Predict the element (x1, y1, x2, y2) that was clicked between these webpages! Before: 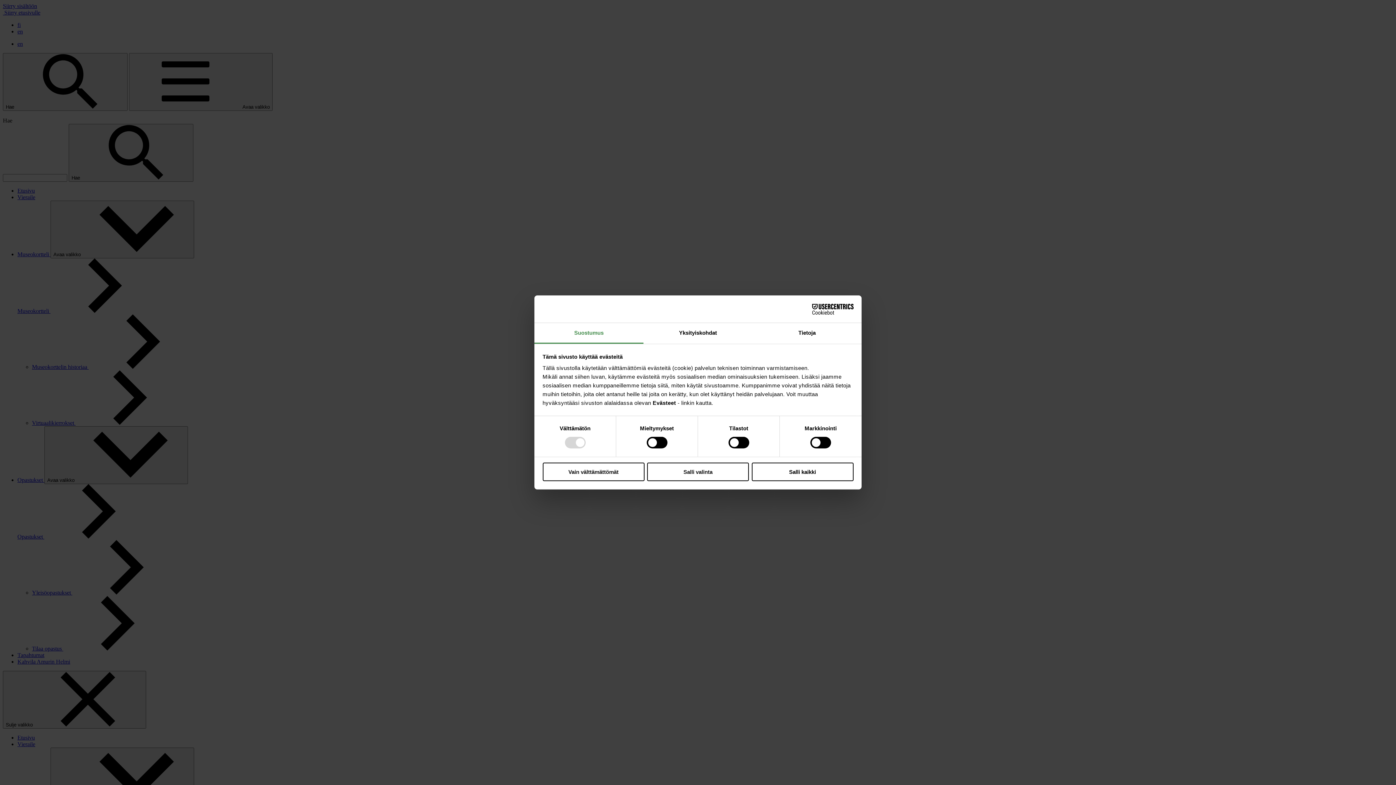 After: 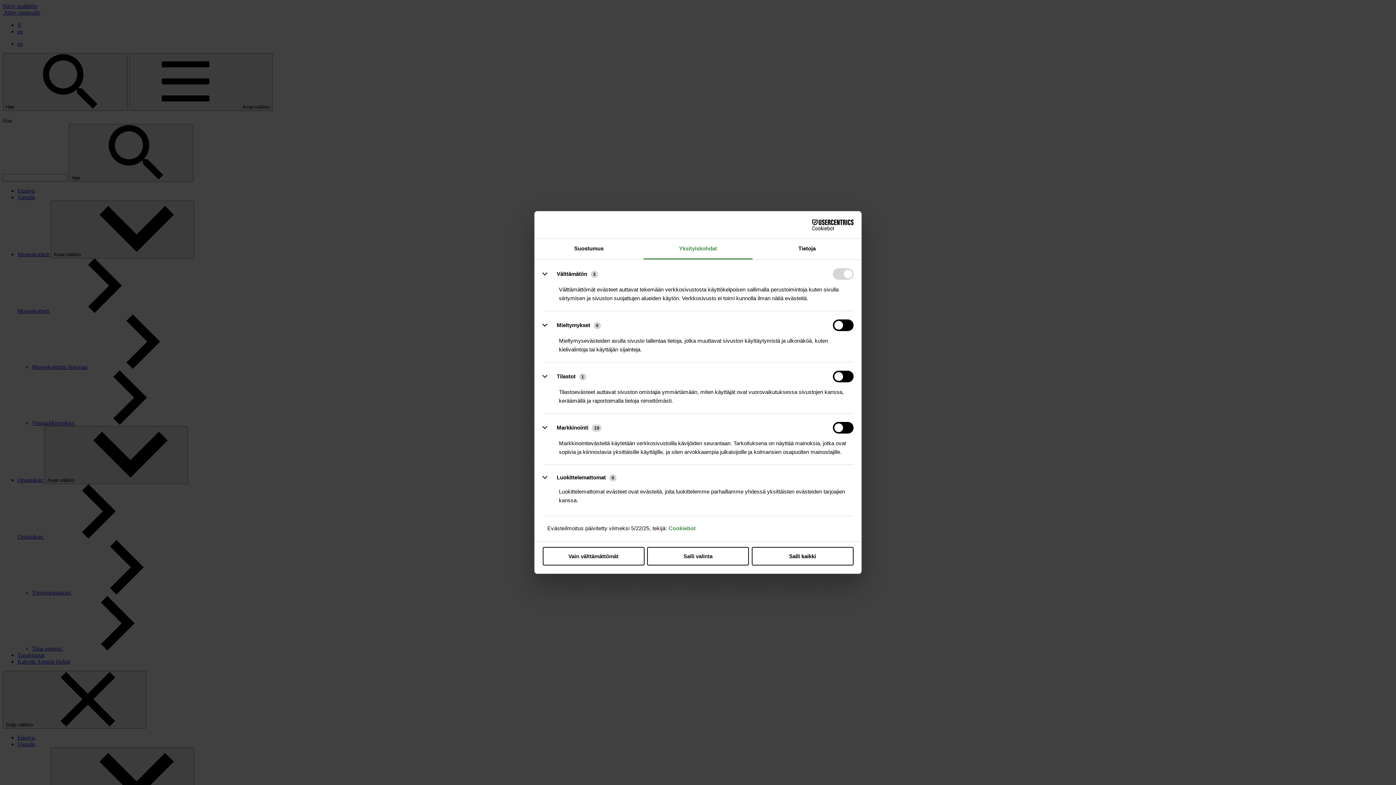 Action: bbox: (643, 323, 752, 343) label: Yksityiskohdat